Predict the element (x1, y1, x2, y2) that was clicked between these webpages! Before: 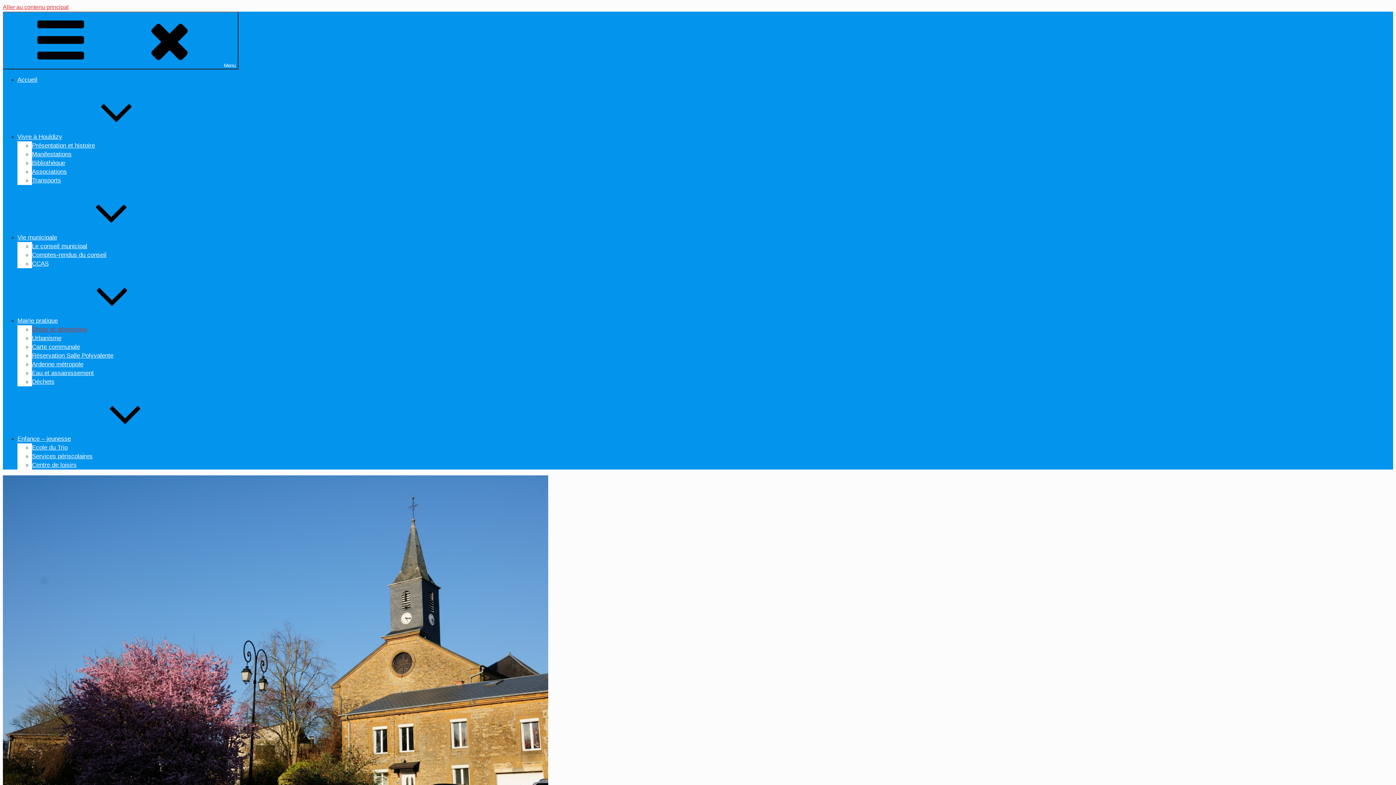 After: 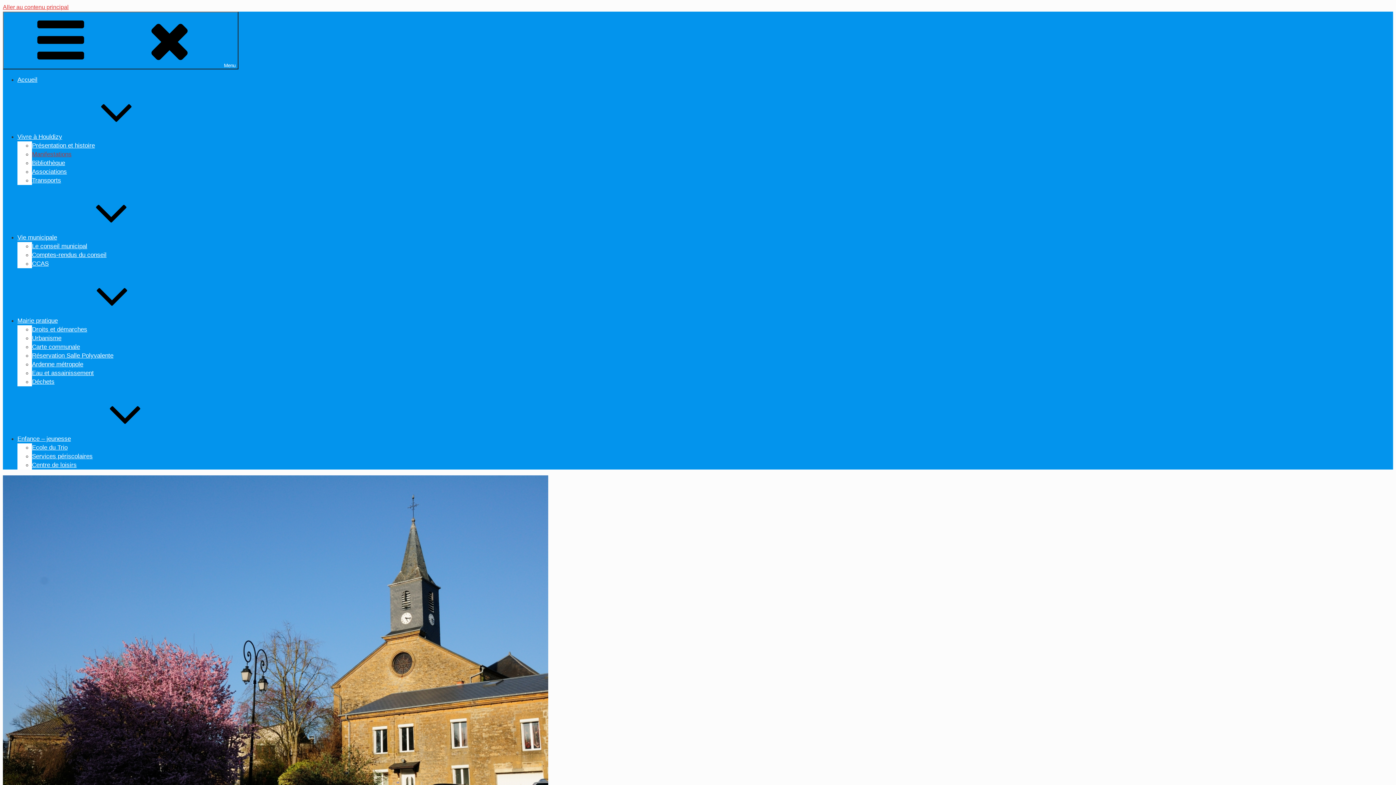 Action: bbox: (32, 150, 71, 157) label: Manifestations